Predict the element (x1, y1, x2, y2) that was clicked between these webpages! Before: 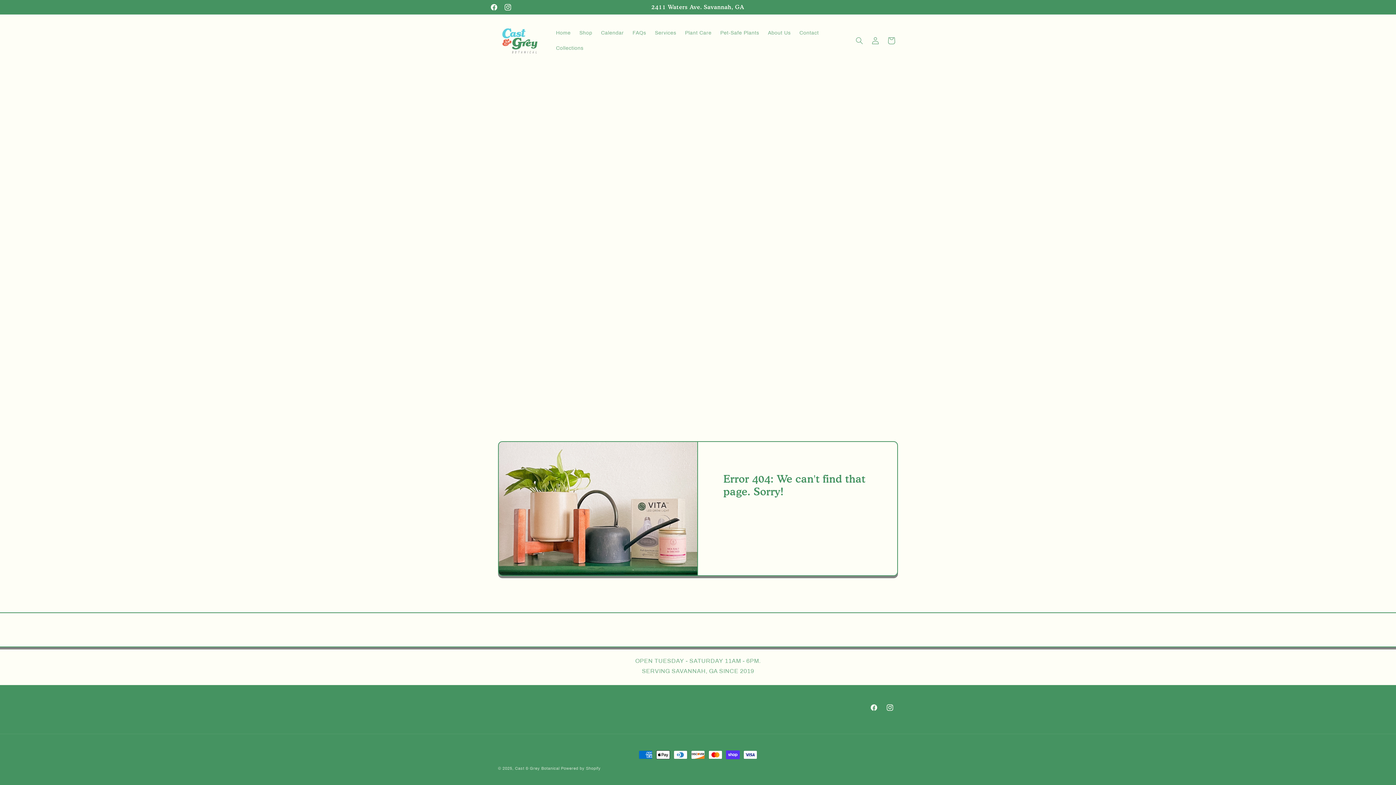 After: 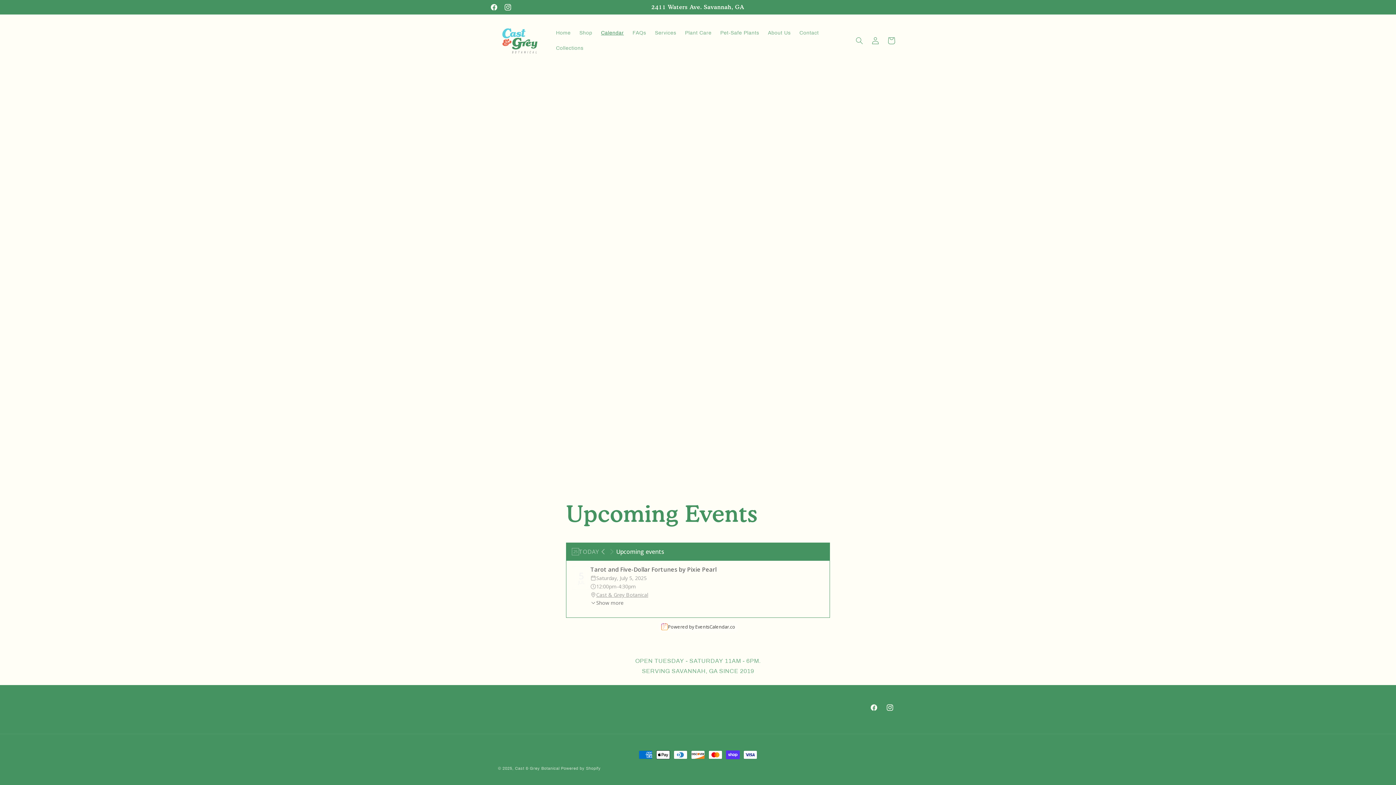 Action: bbox: (596, 25, 628, 40) label: Calendar